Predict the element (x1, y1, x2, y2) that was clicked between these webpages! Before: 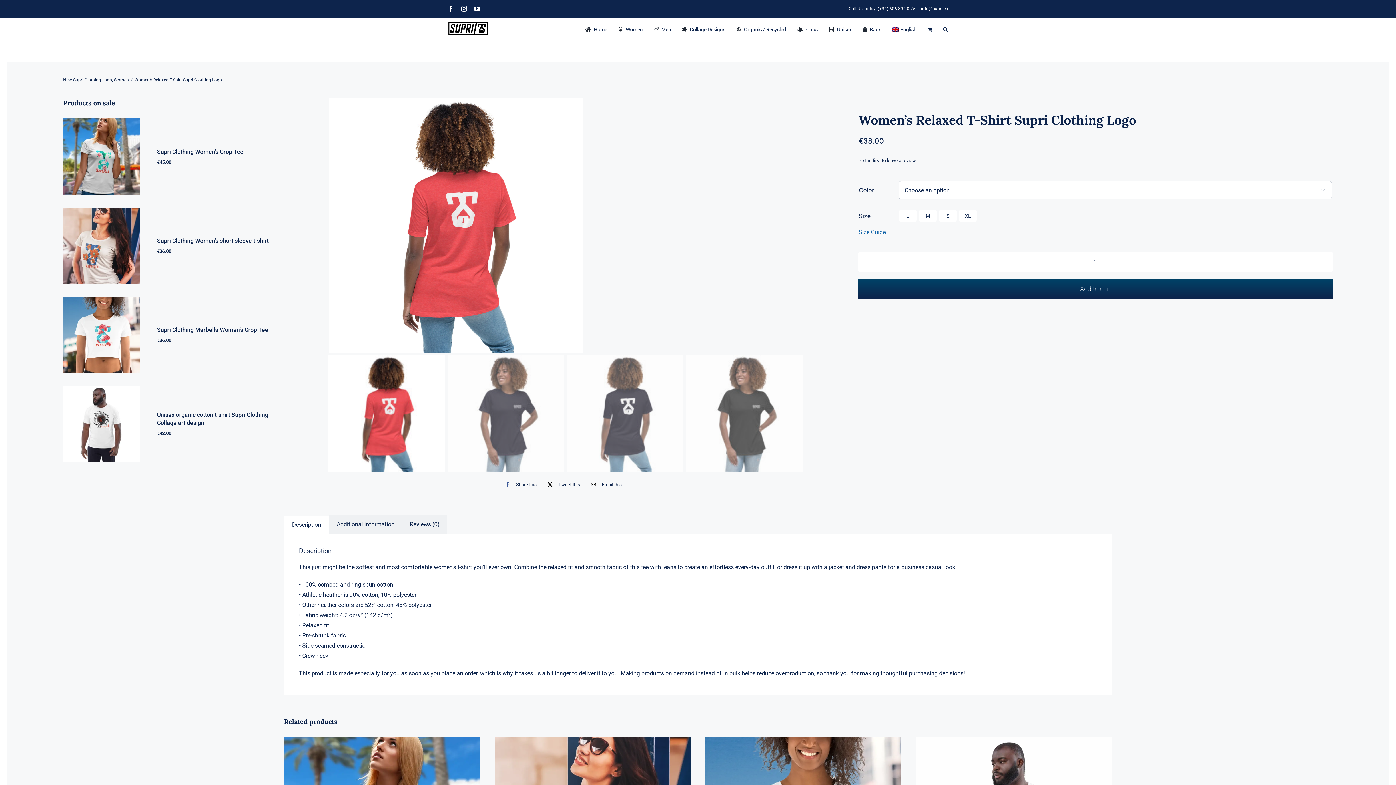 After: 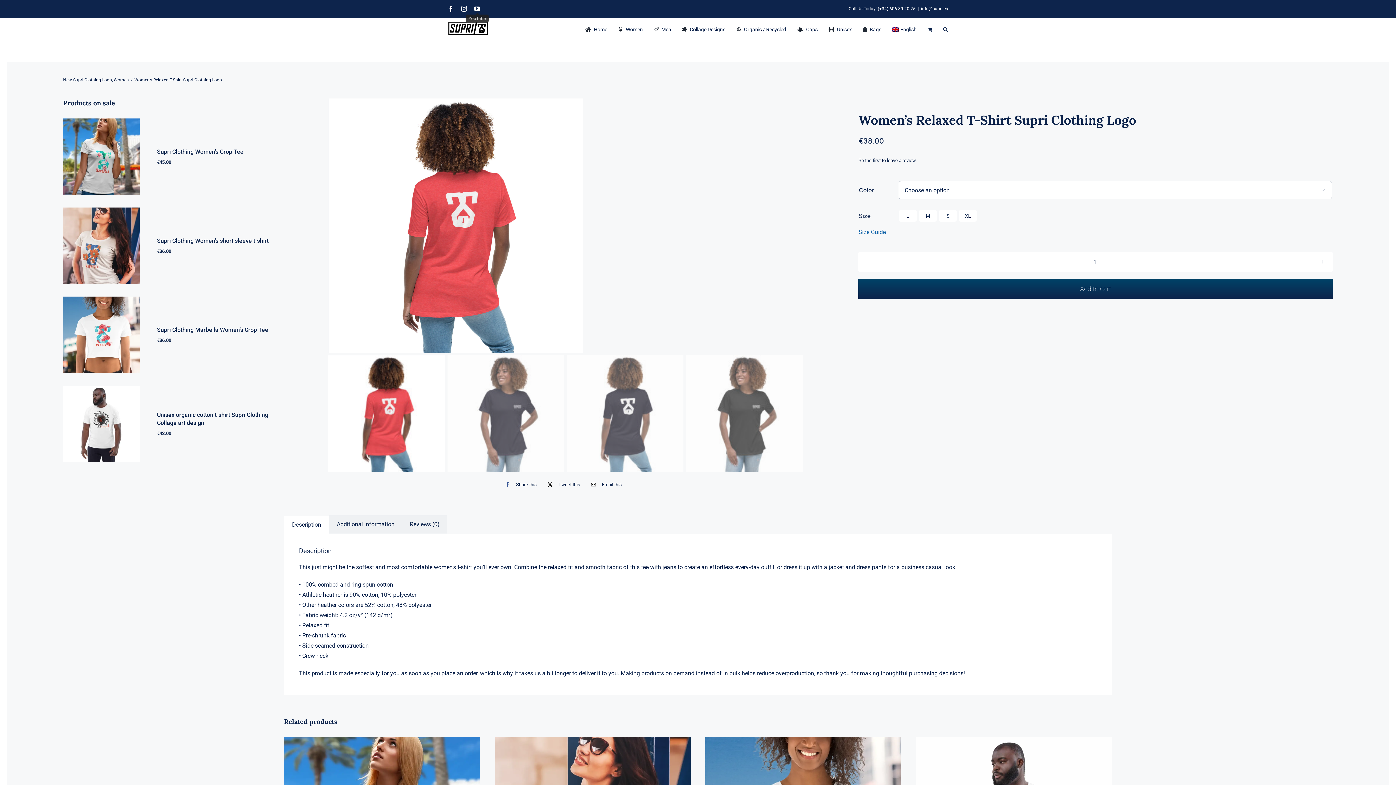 Action: label: YouTube bbox: (474, 5, 480, 11)